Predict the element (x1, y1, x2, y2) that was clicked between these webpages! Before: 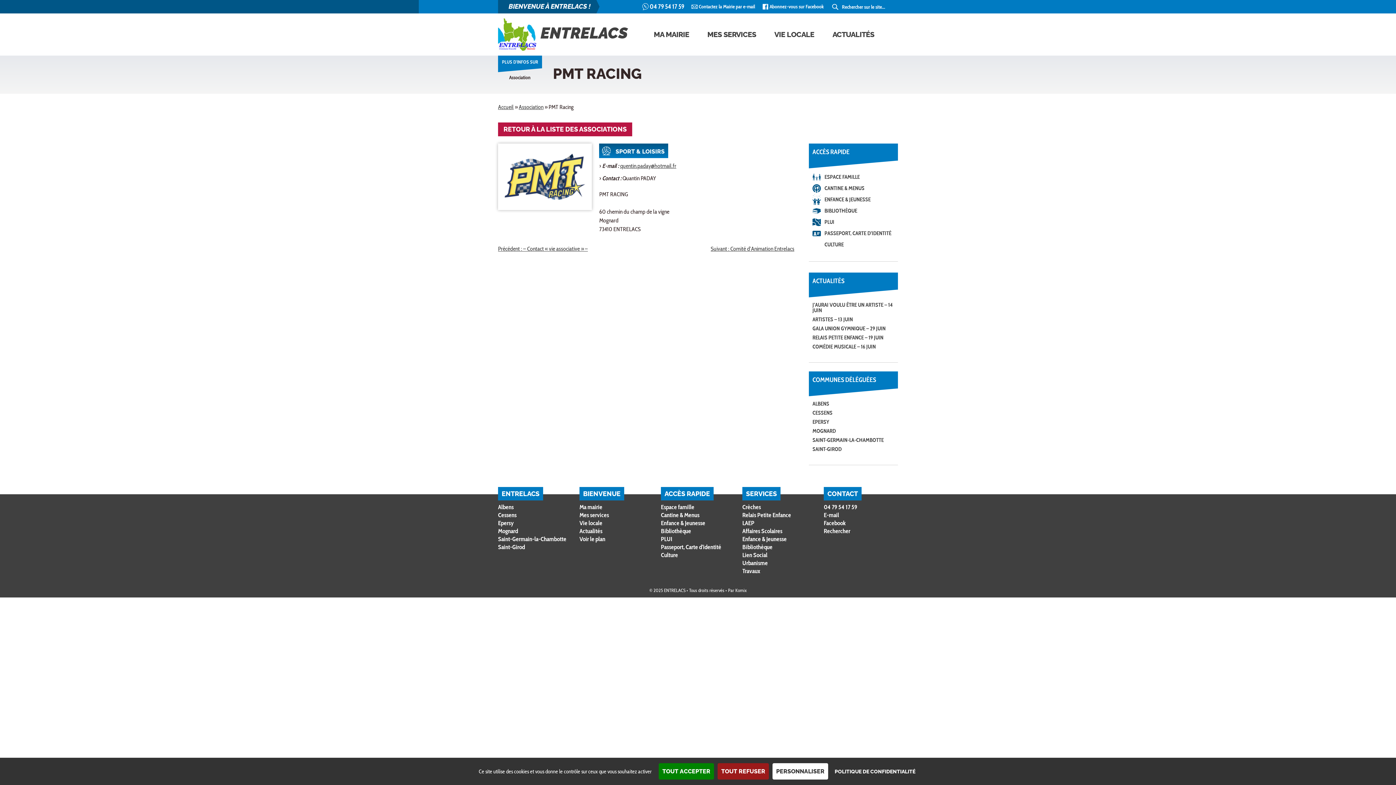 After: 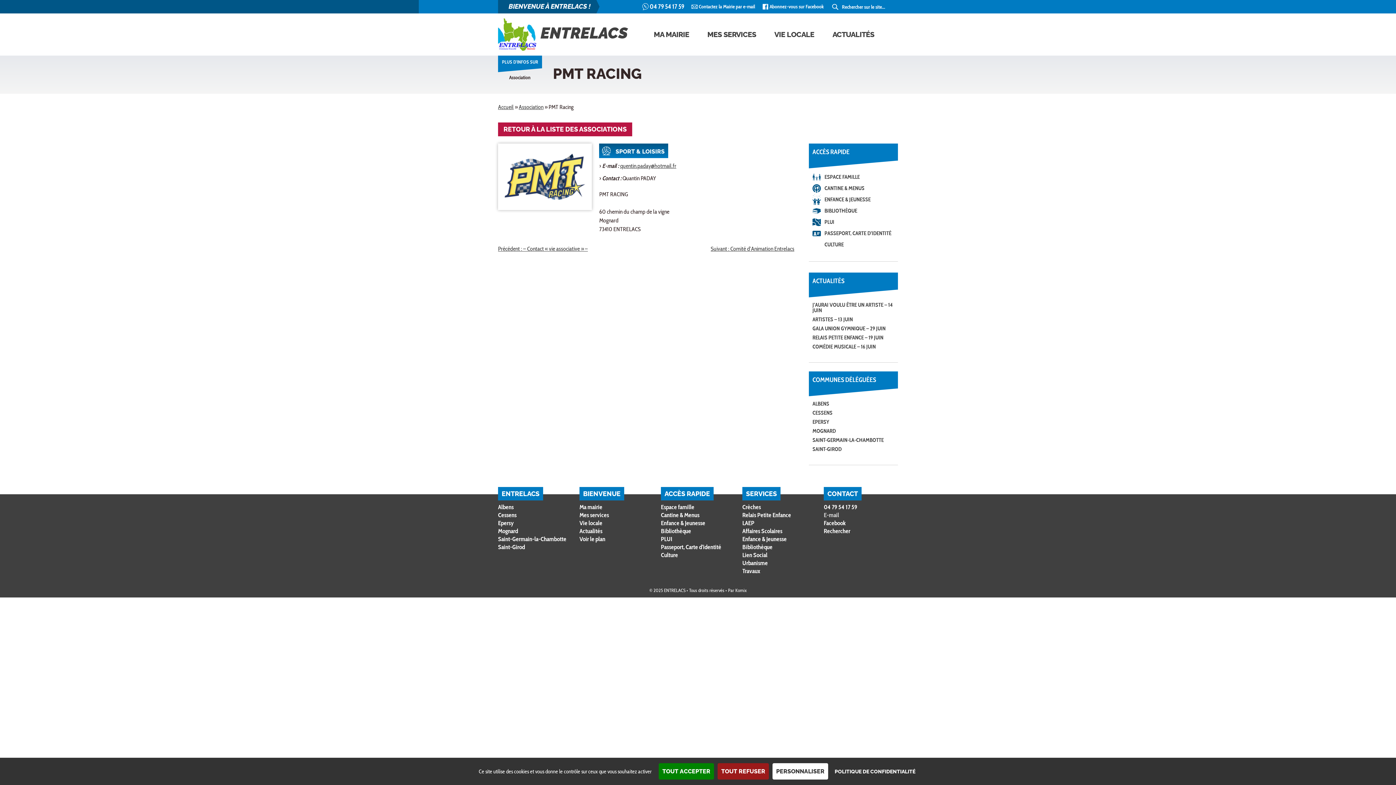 Action: label: E-mail bbox: (823, 511, 839, 518)